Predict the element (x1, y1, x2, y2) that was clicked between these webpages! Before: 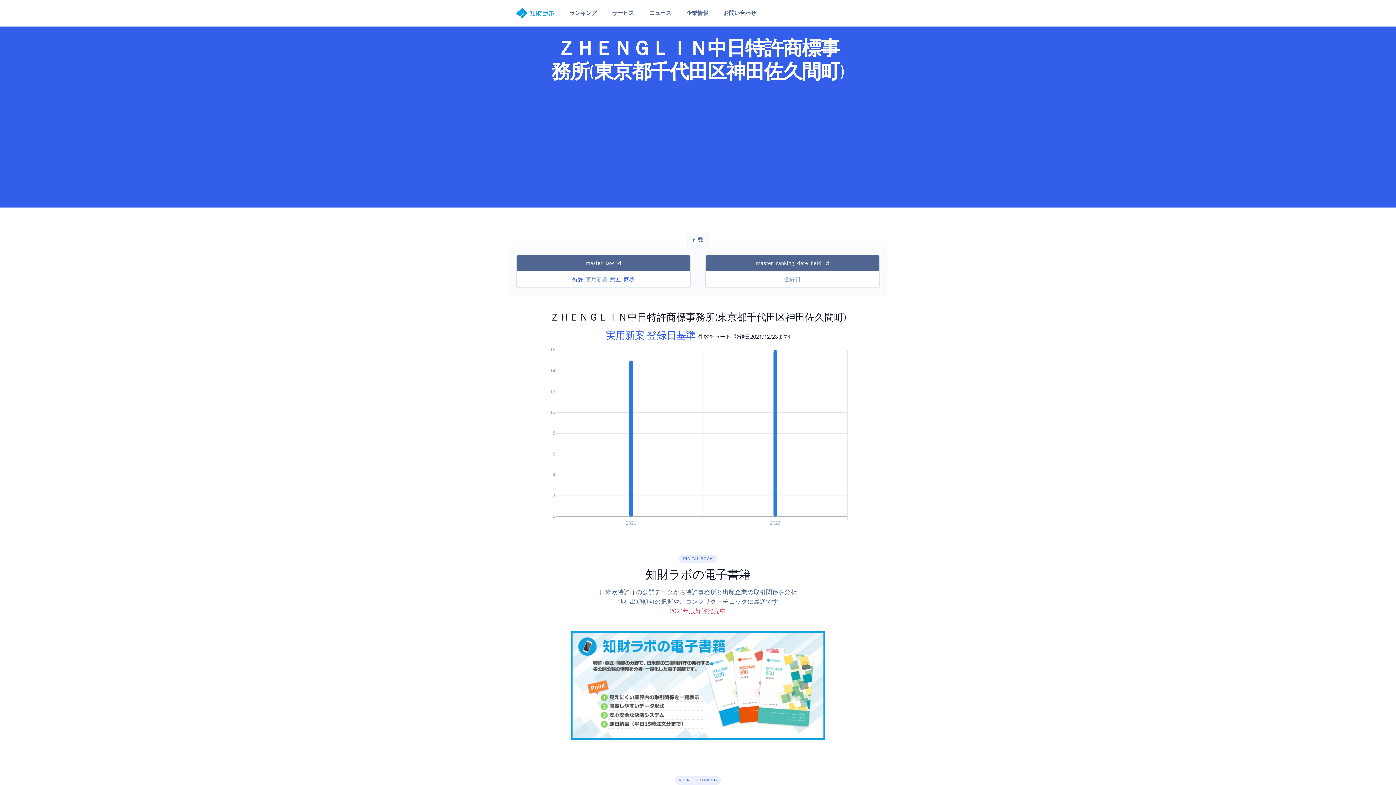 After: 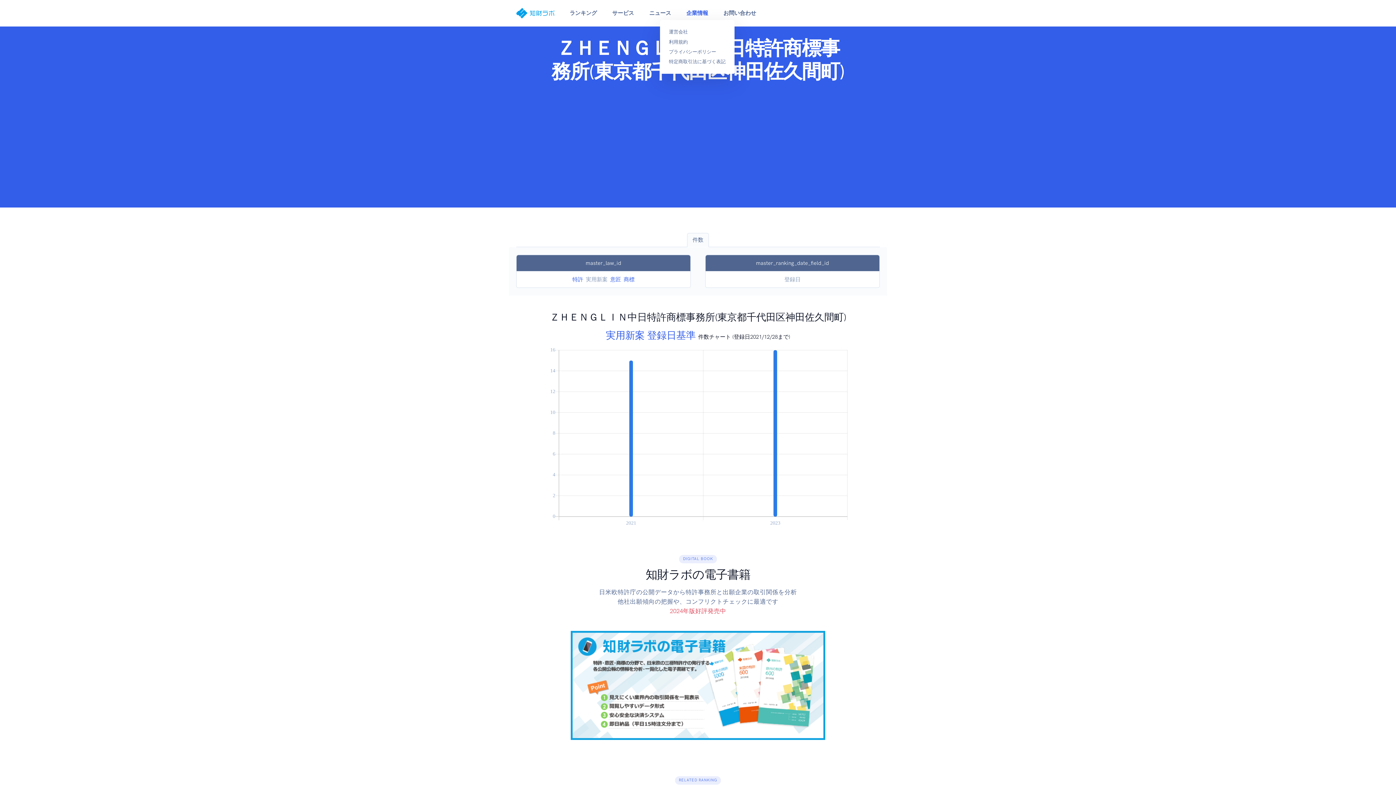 Action: label: 企業情報 bbox: (678, 6, 716, 19)